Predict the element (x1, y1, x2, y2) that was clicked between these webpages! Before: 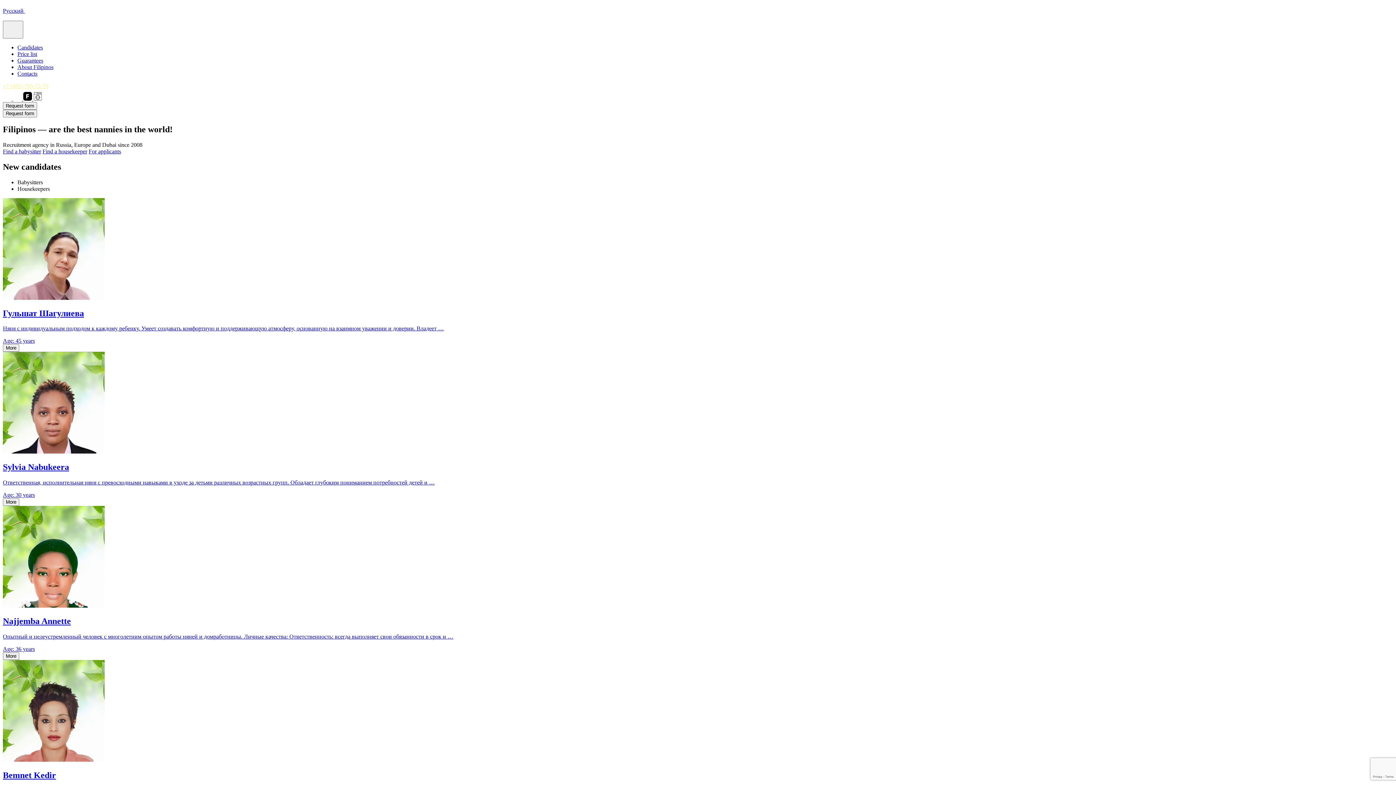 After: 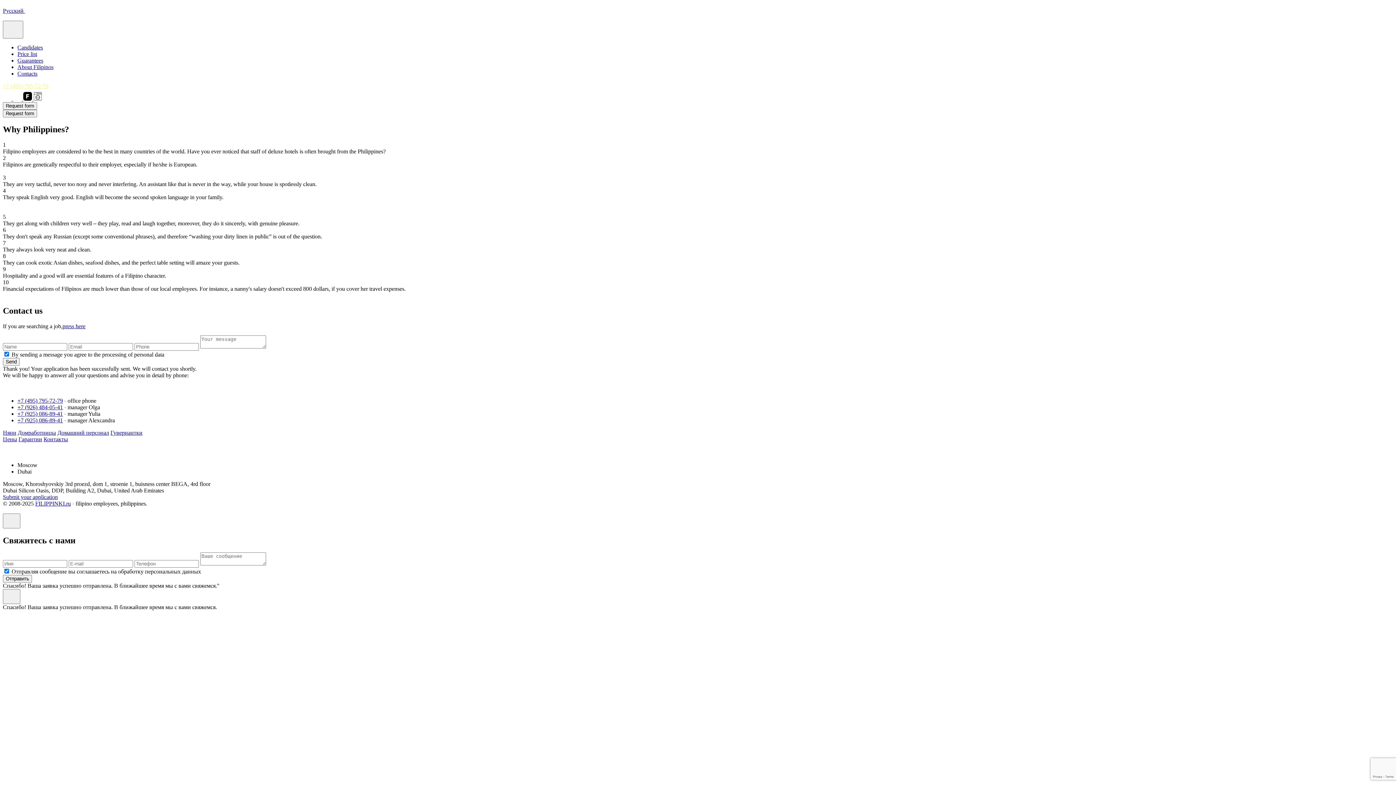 Action: label: About Filipinos bbox: (17, 64, 53, 70)